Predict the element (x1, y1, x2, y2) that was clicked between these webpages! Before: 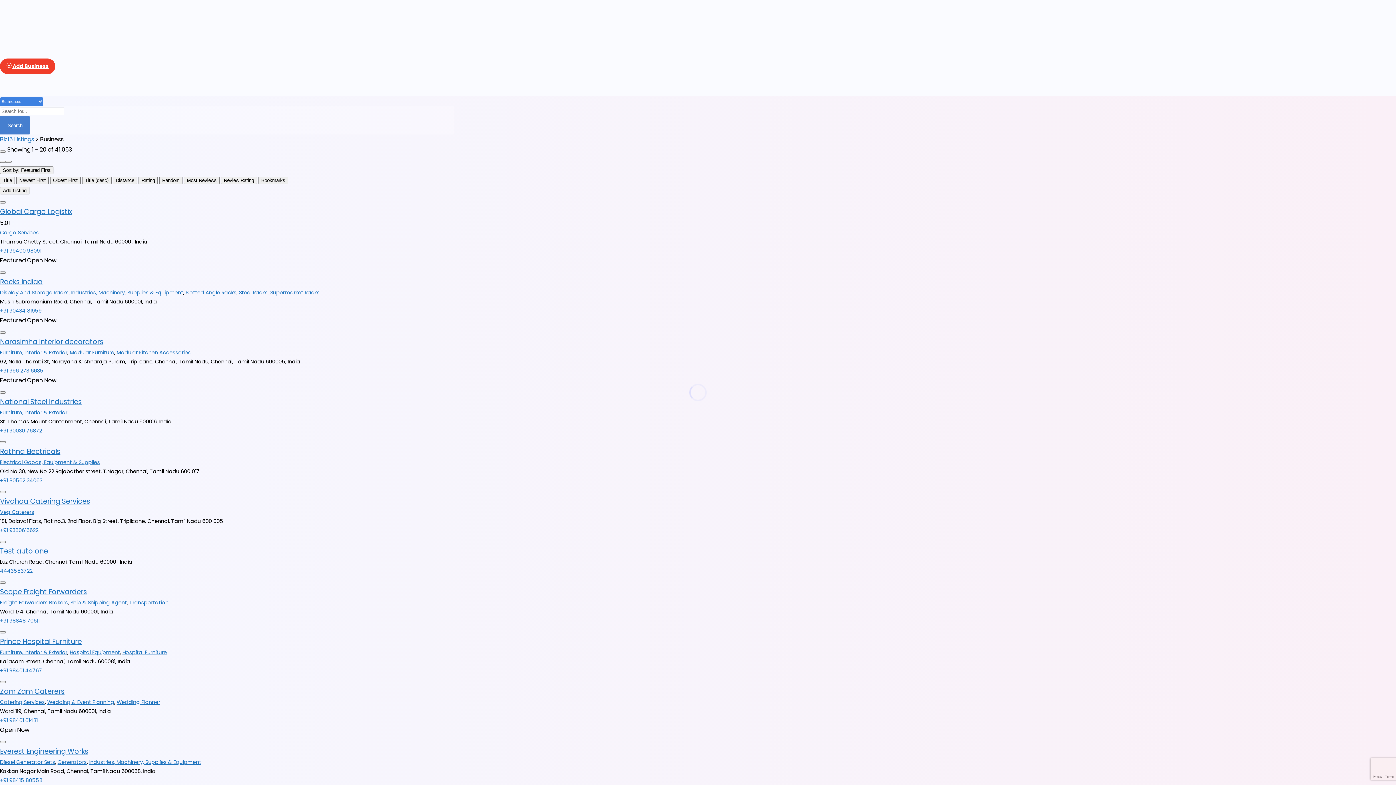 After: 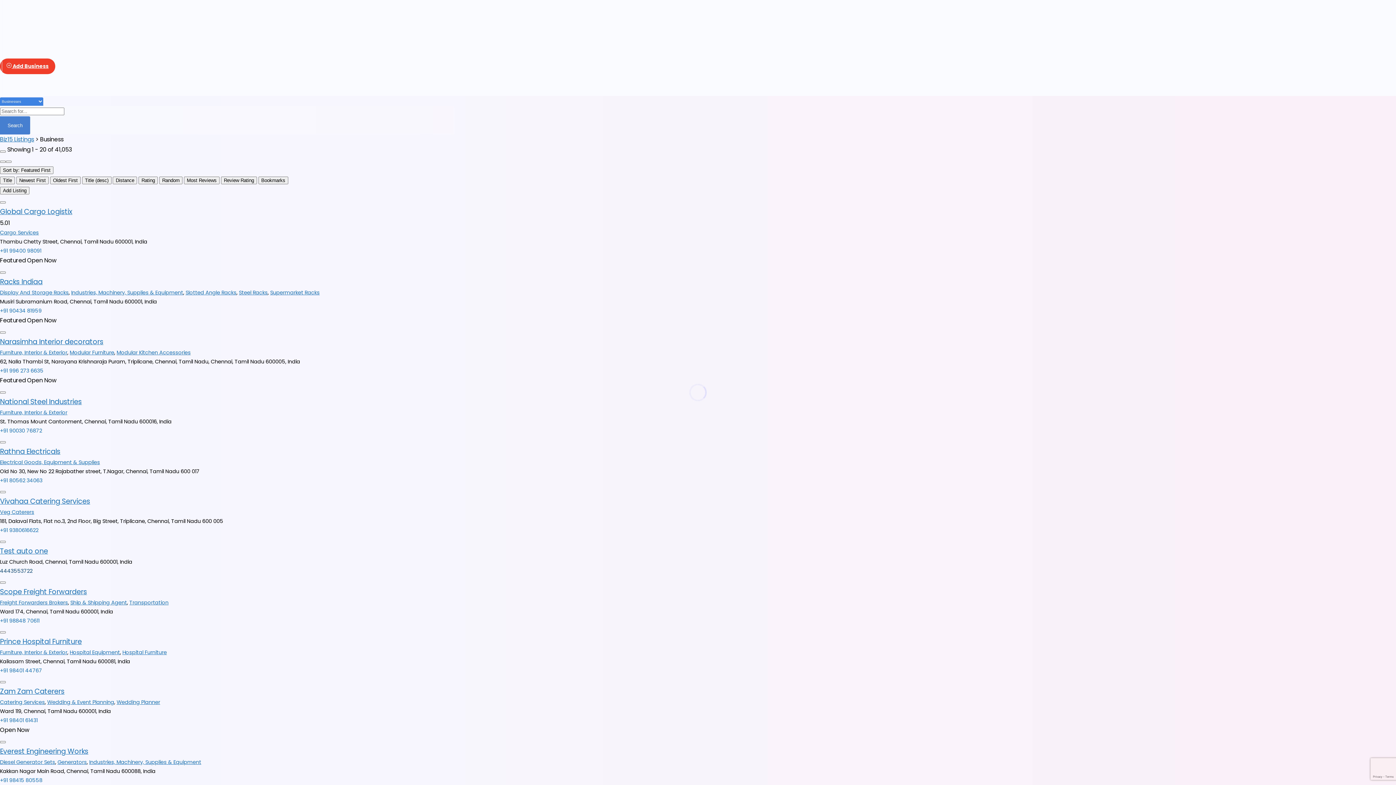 Action: bbox: (0, 567, 32, 574) label: 4443553722